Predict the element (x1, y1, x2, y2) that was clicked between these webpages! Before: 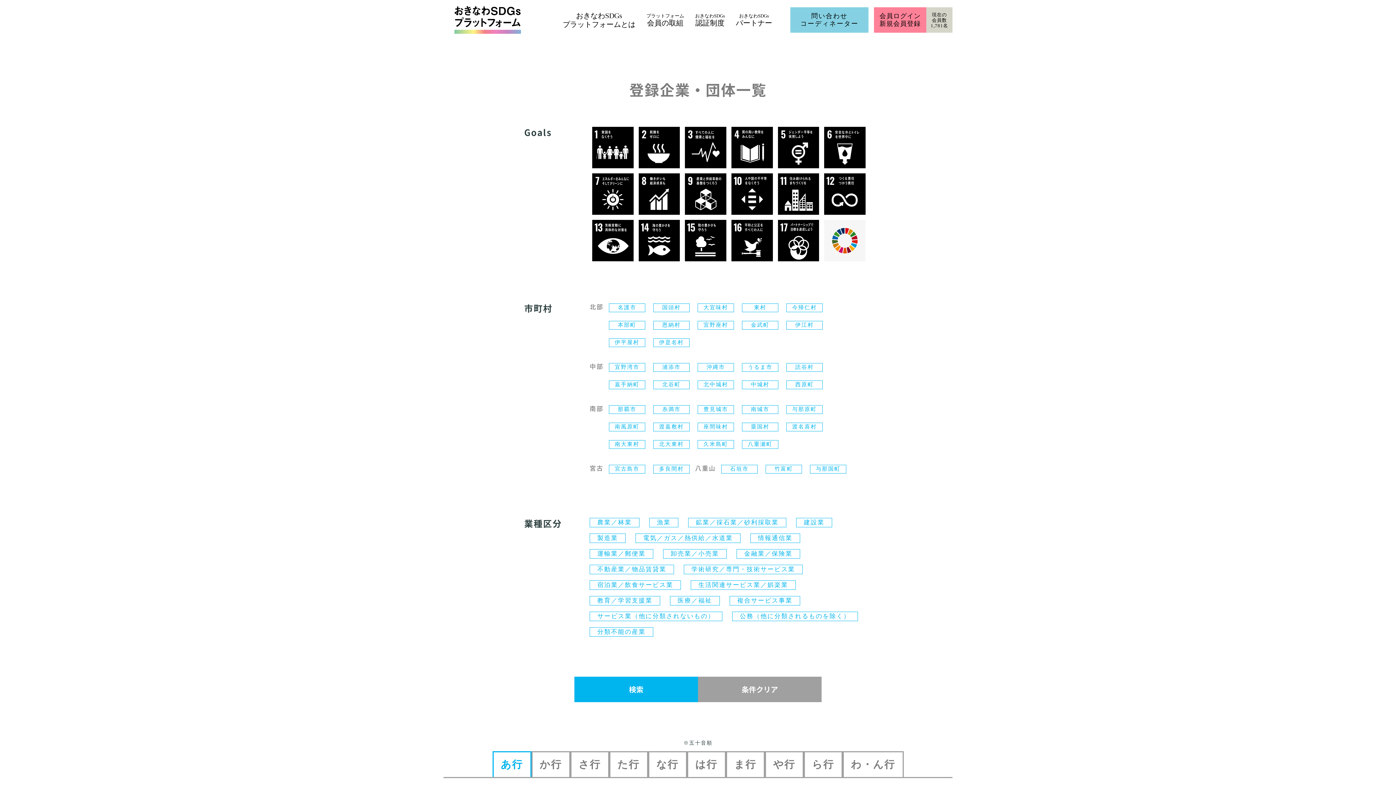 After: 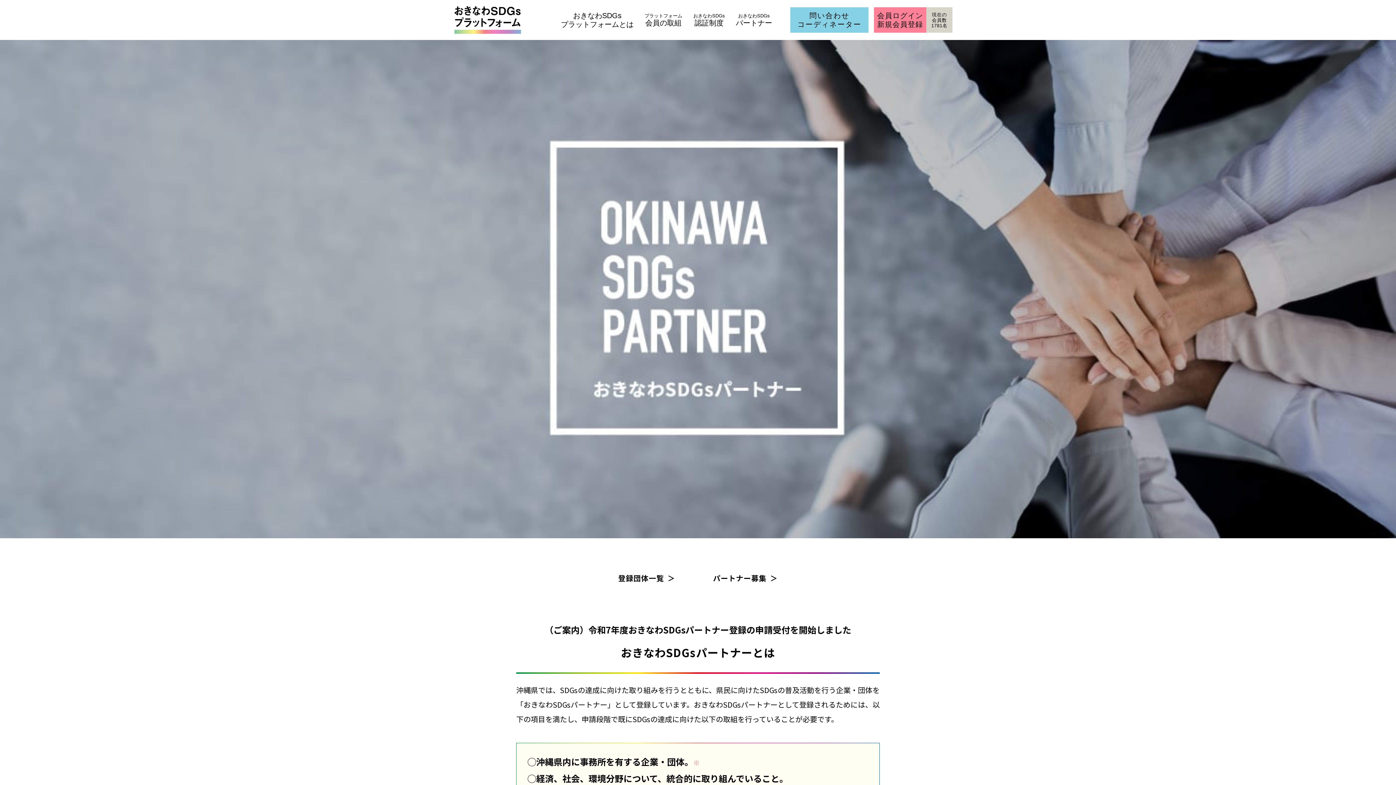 Action: bbox: (730, 0, 777, 40) label: おきなわSDGs
パートナー